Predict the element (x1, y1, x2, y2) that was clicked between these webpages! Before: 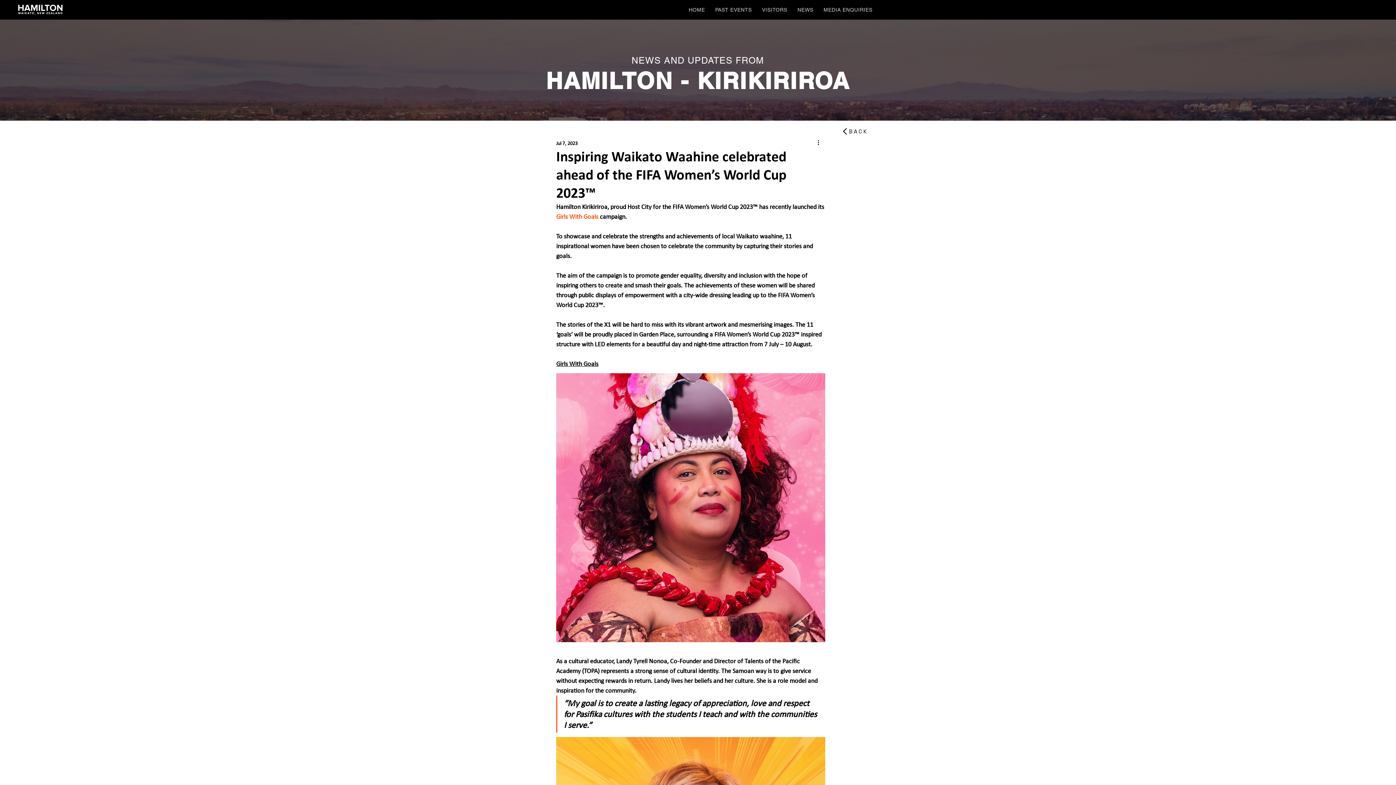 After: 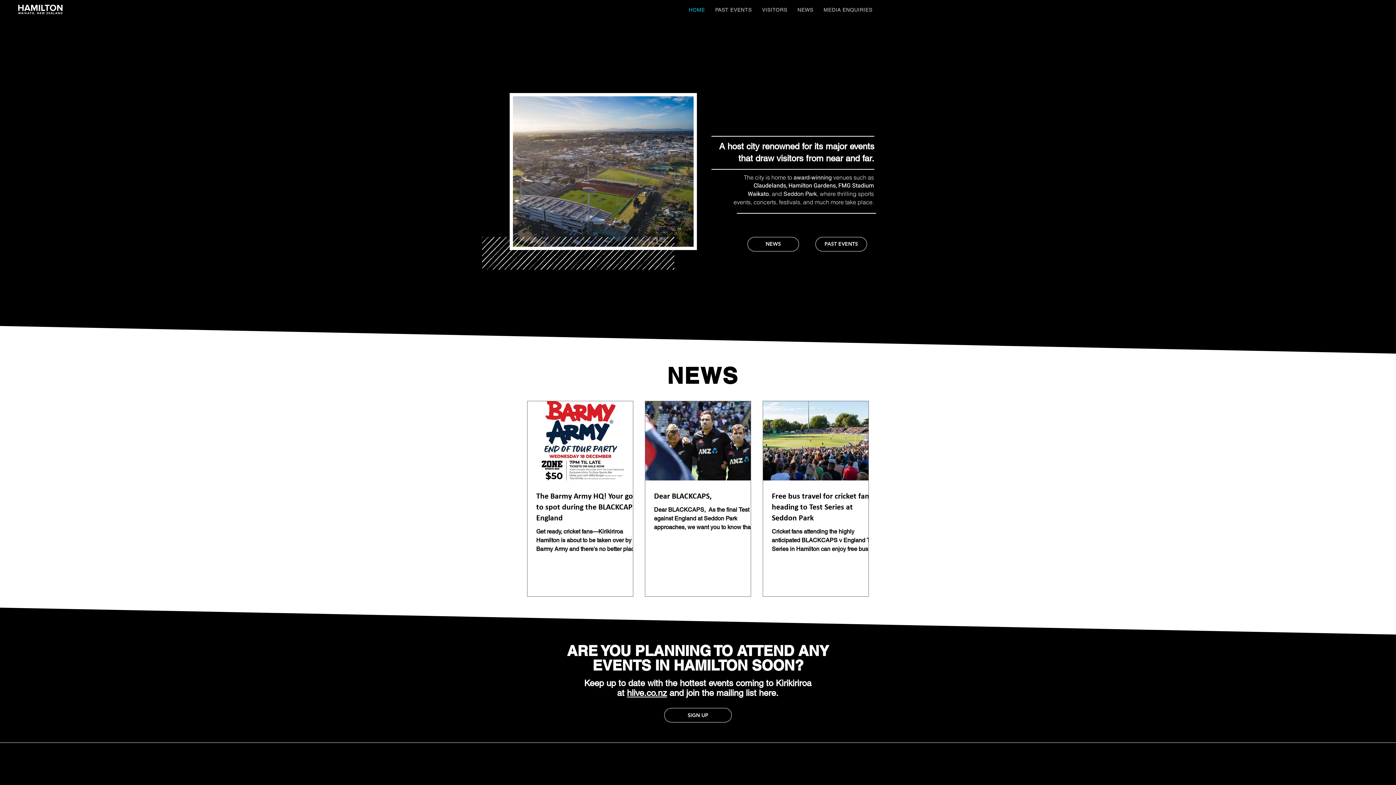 Action: label: HOME bbox: (685, 2, 708, 16)